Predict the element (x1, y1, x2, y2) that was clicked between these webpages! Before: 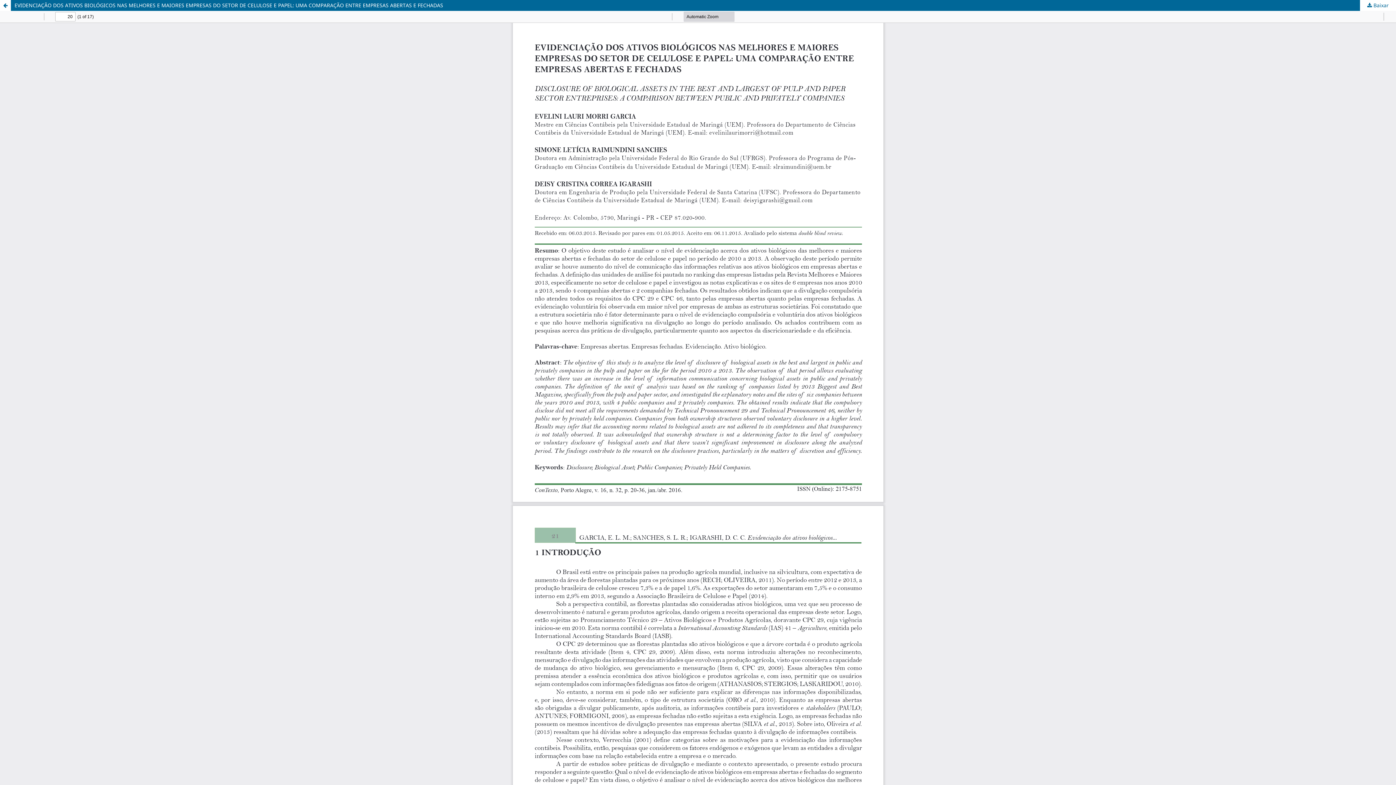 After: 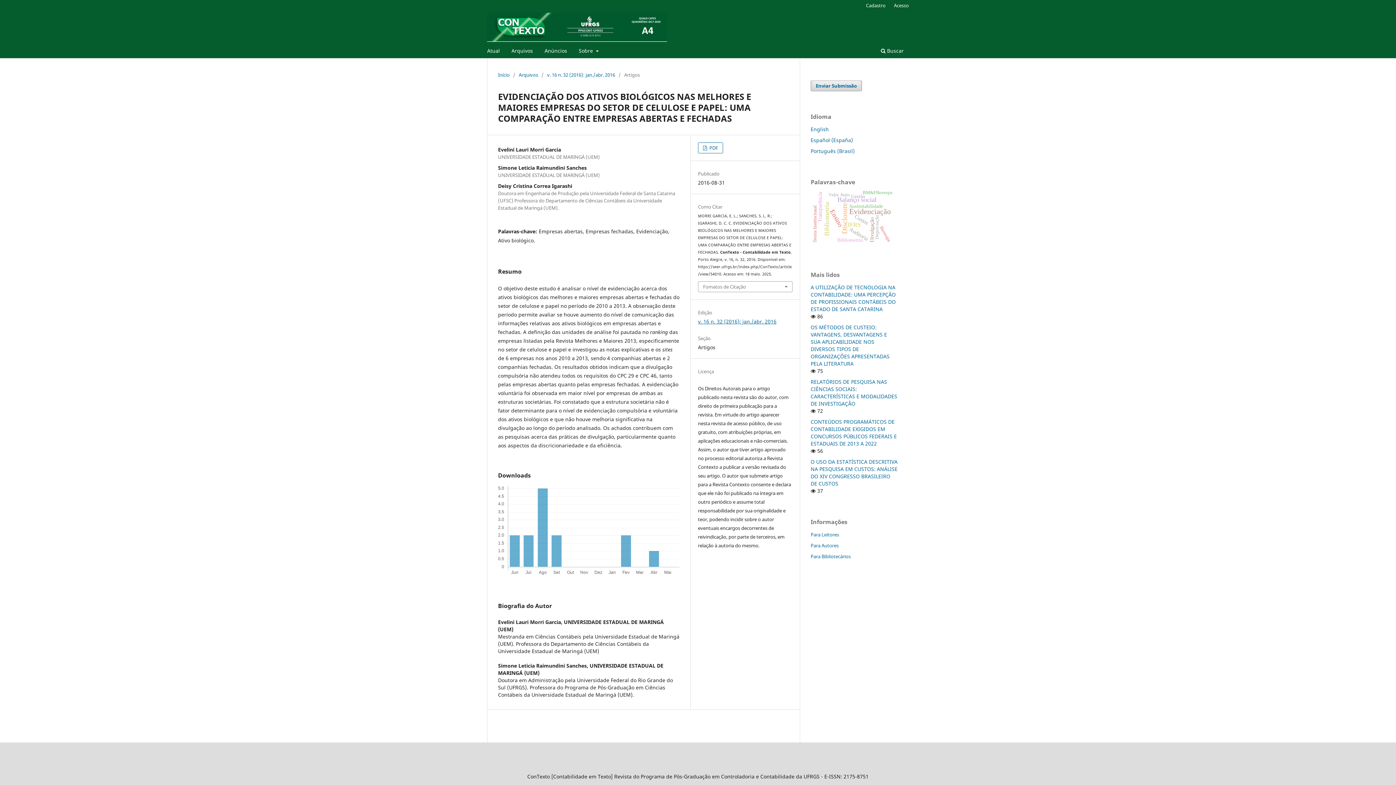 Action: bbox: (0, 0, 1396, 10) label: EVIDENCIAÇÃO DOS ATIVOS BIOLÓGICOS NAS MELHORES E MAIORES EMPRESAS DO SETOR DE CELULOSE E PAPEL: UMA COMPARAÇÃO ENTRE EMPRESAS ABERTAS E FECHADAS